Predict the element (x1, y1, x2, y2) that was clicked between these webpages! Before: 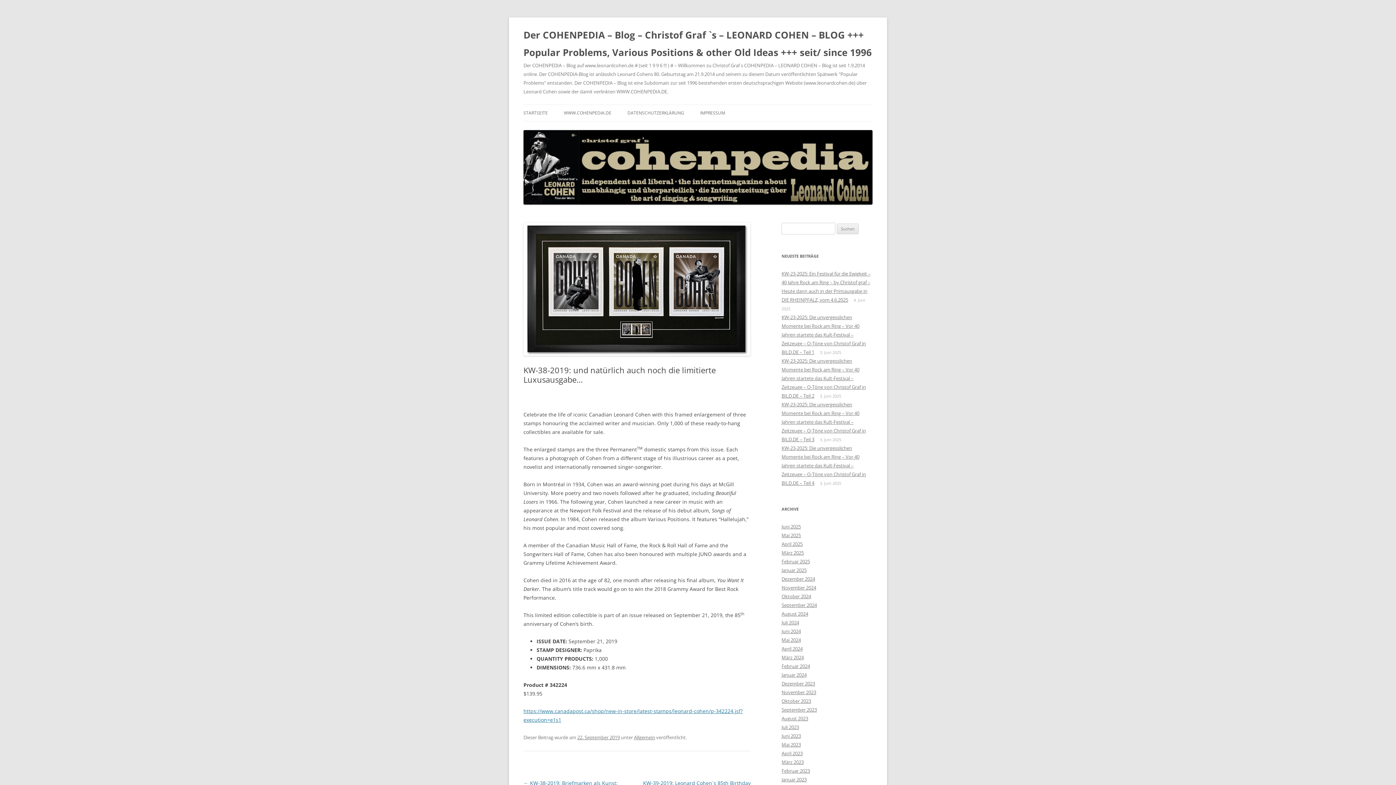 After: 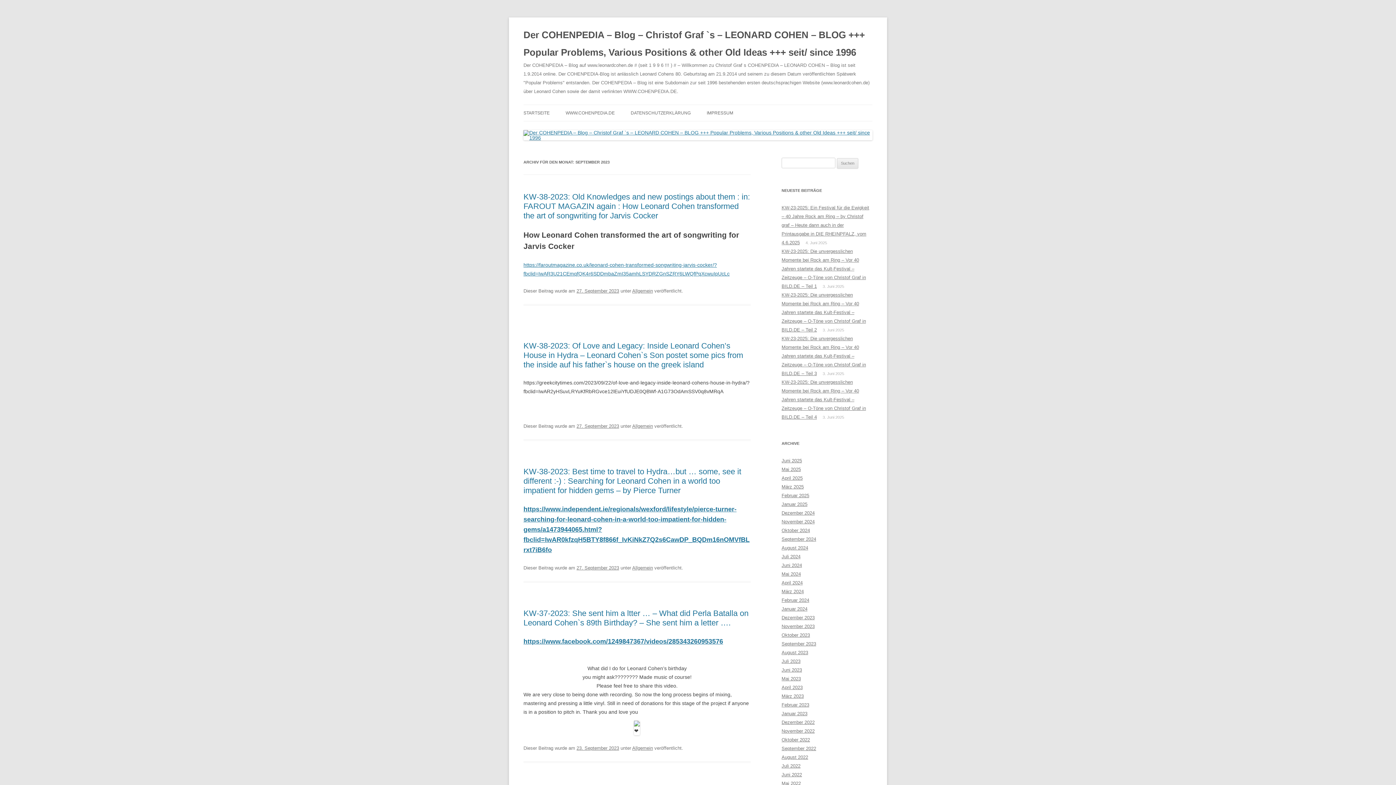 Action: label: September 2023 bbox: (781, 707, 817, 713)